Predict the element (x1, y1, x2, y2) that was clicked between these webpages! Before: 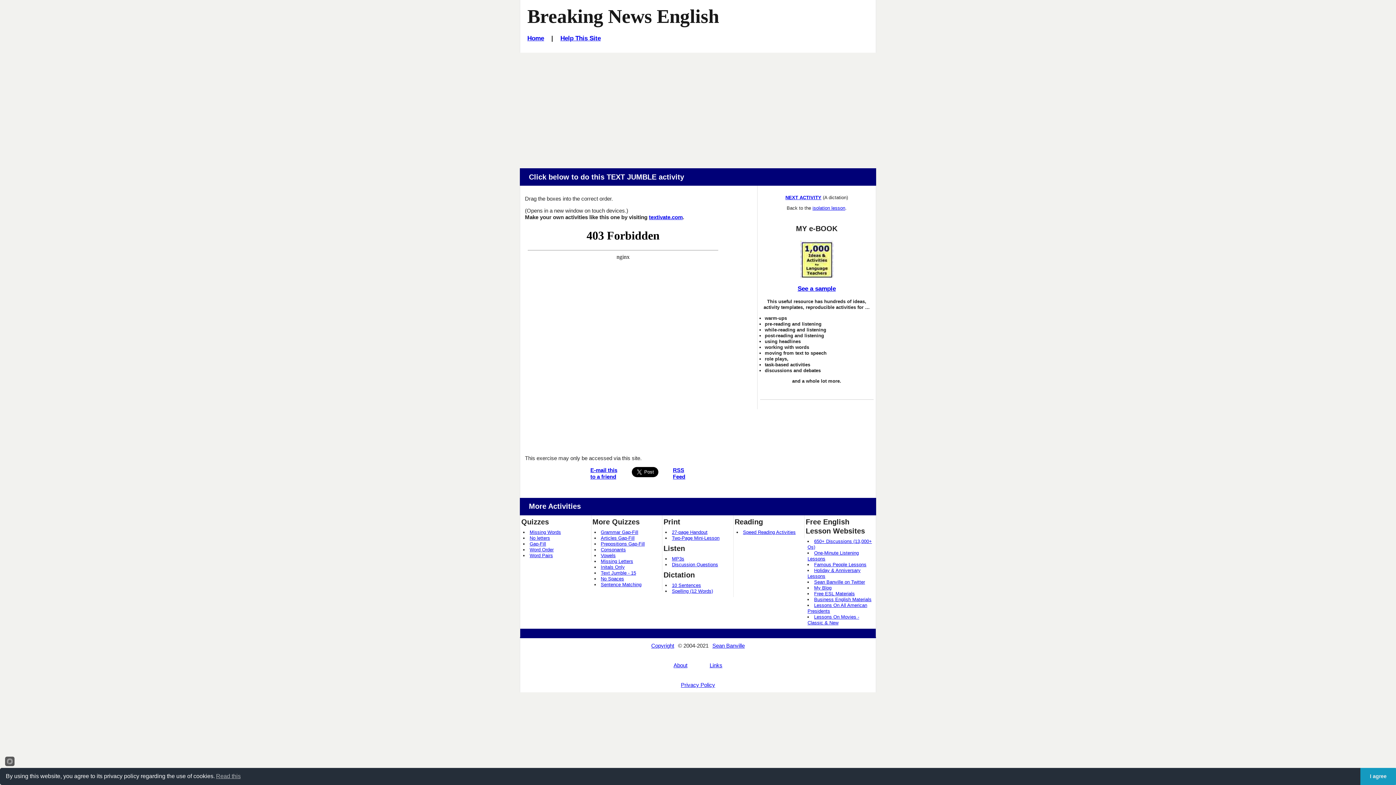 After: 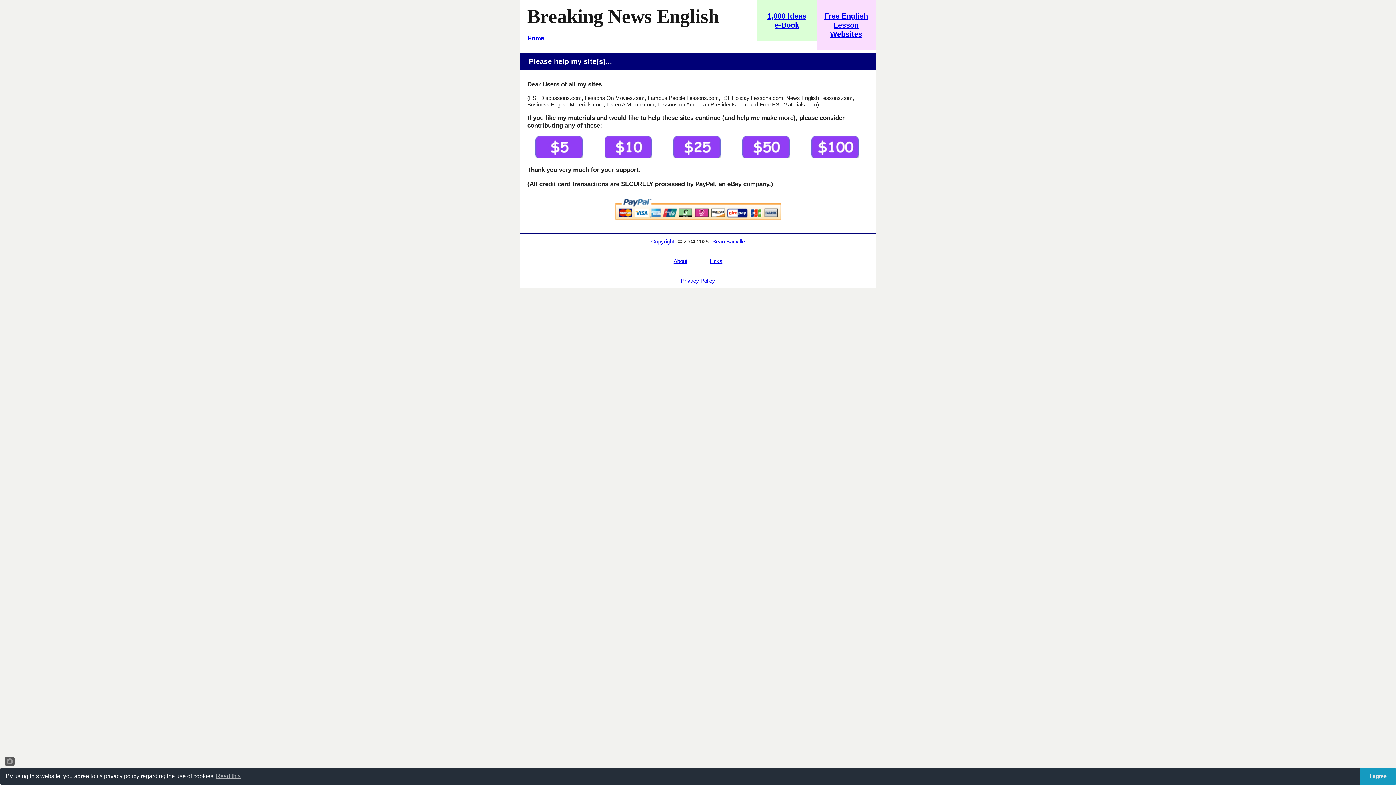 Action: label: Help This Site bbox: (560, 34, 600, 41)